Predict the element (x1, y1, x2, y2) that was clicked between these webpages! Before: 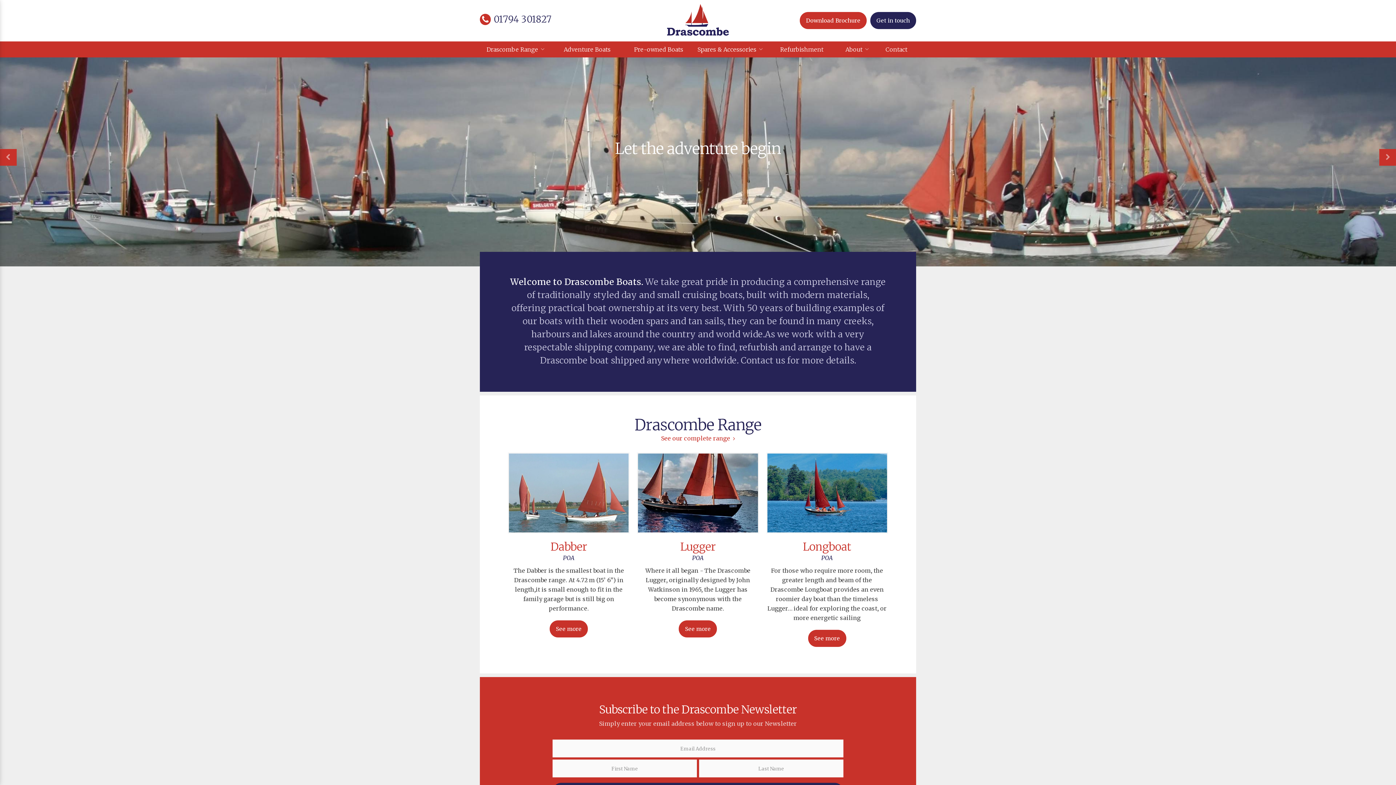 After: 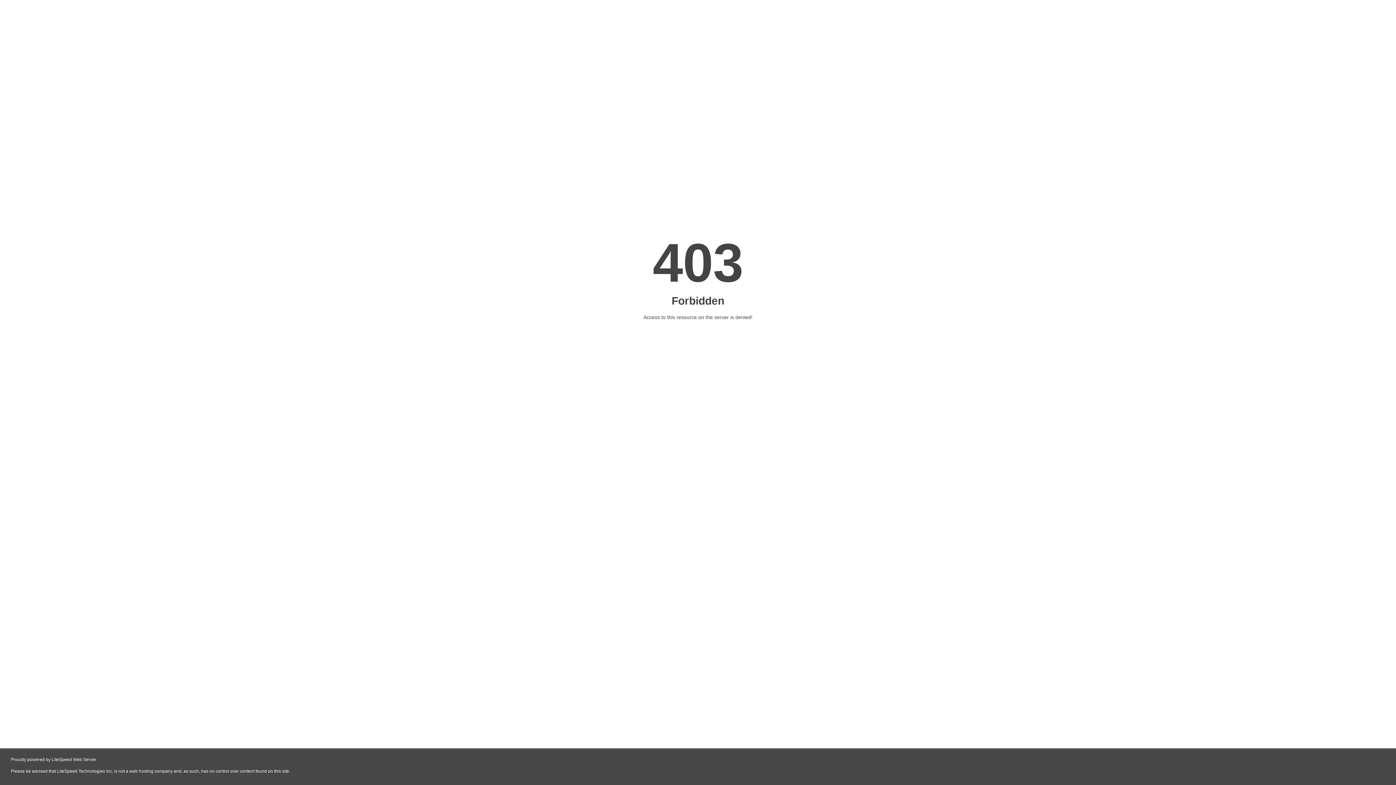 Action: label: Drascombe Range bbox: (634, 417, 761, 433)